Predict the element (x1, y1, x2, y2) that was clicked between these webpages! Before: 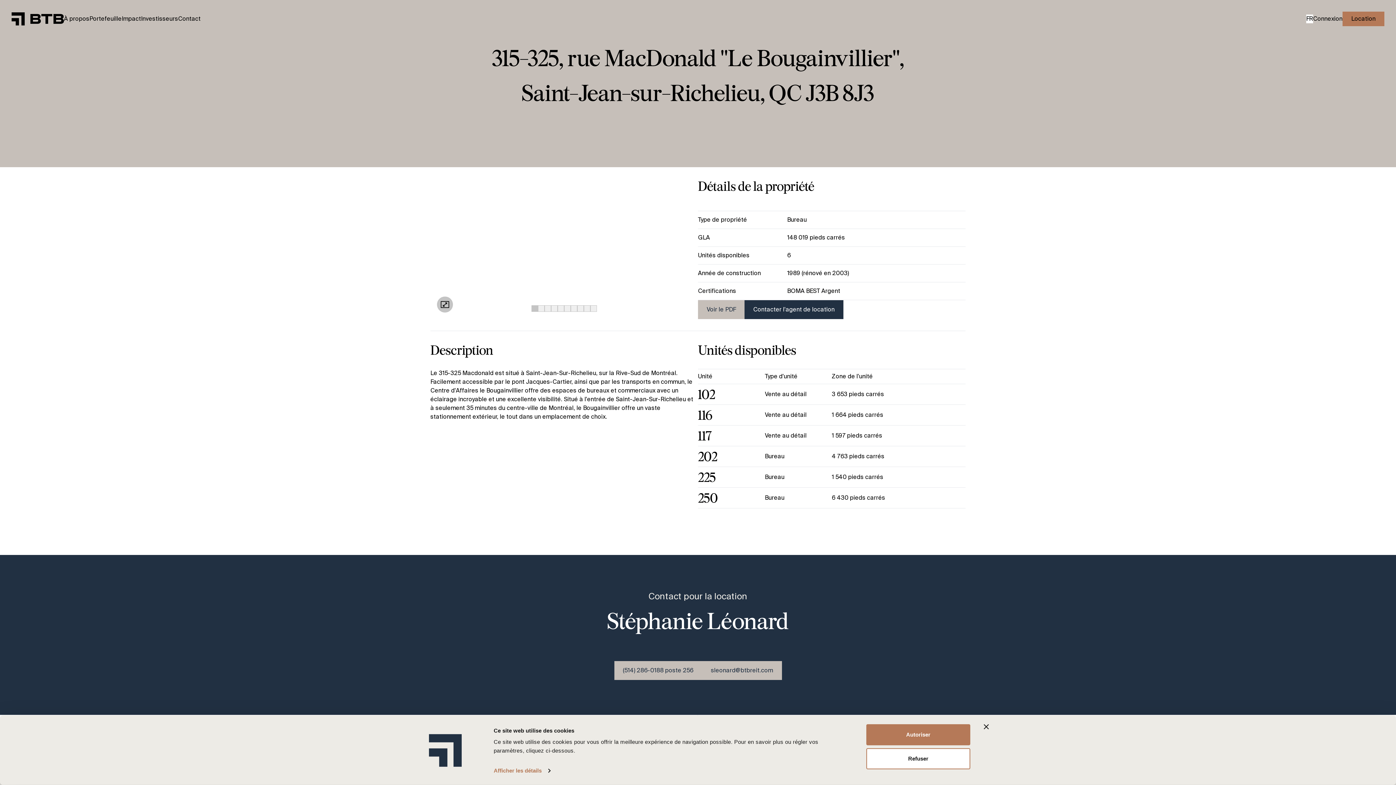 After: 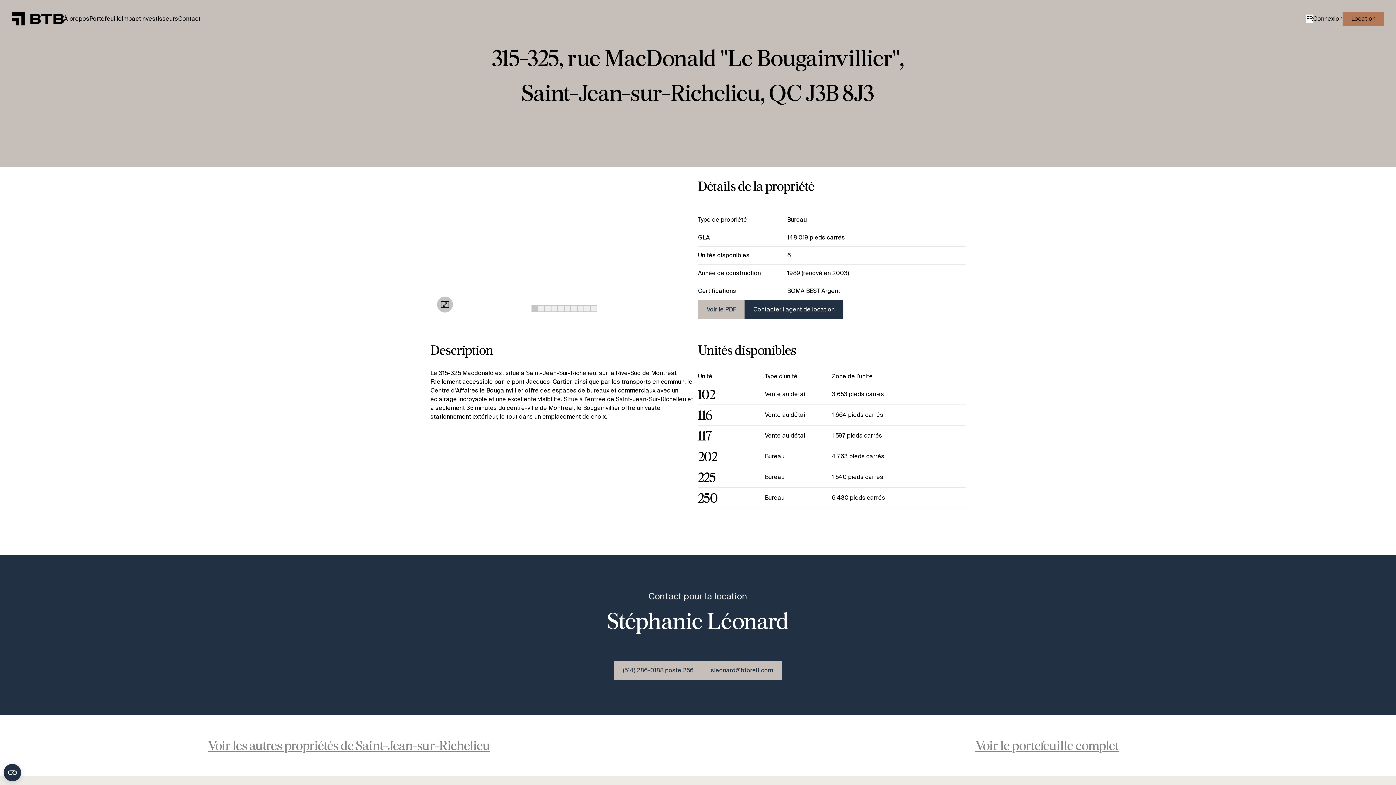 Action: bbox: (866, 724, 970, 745) label: Autoriser